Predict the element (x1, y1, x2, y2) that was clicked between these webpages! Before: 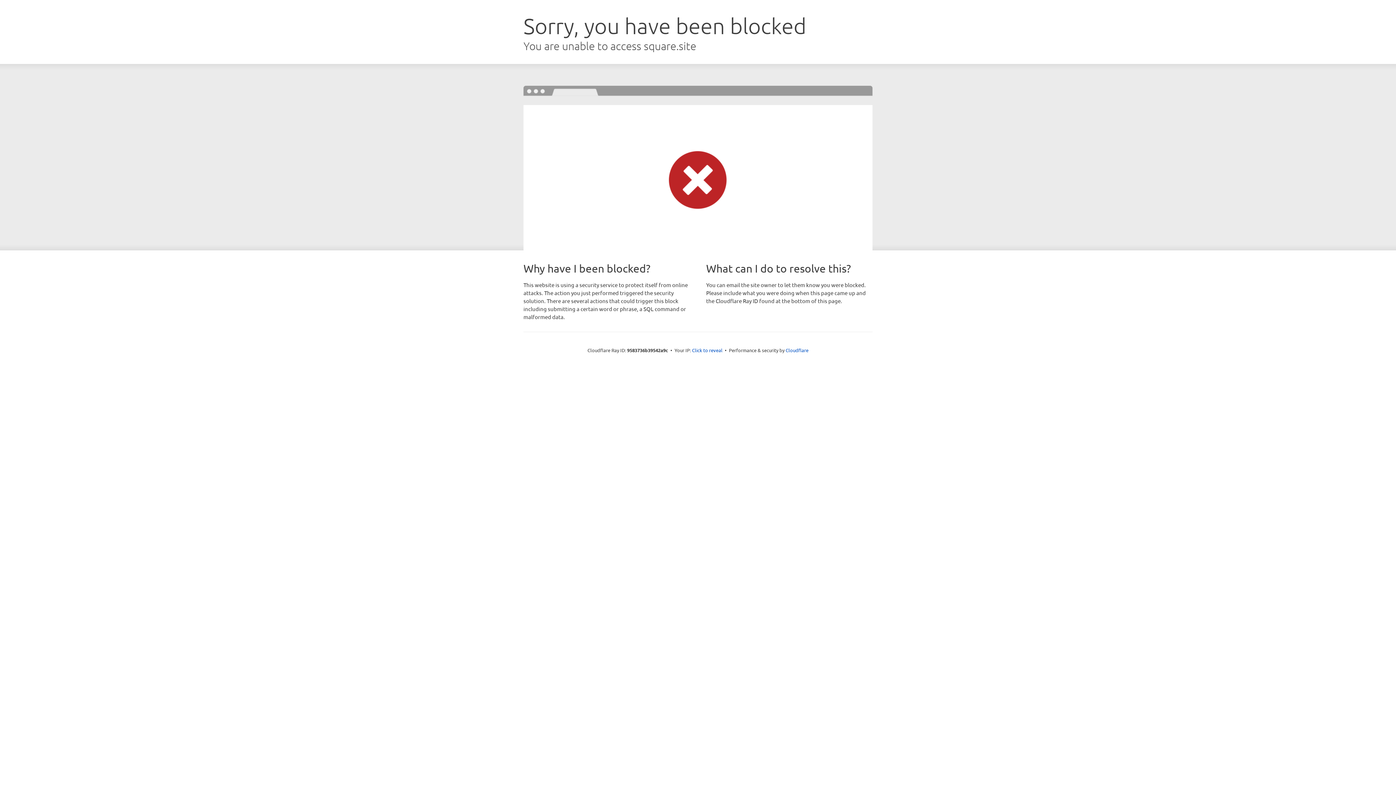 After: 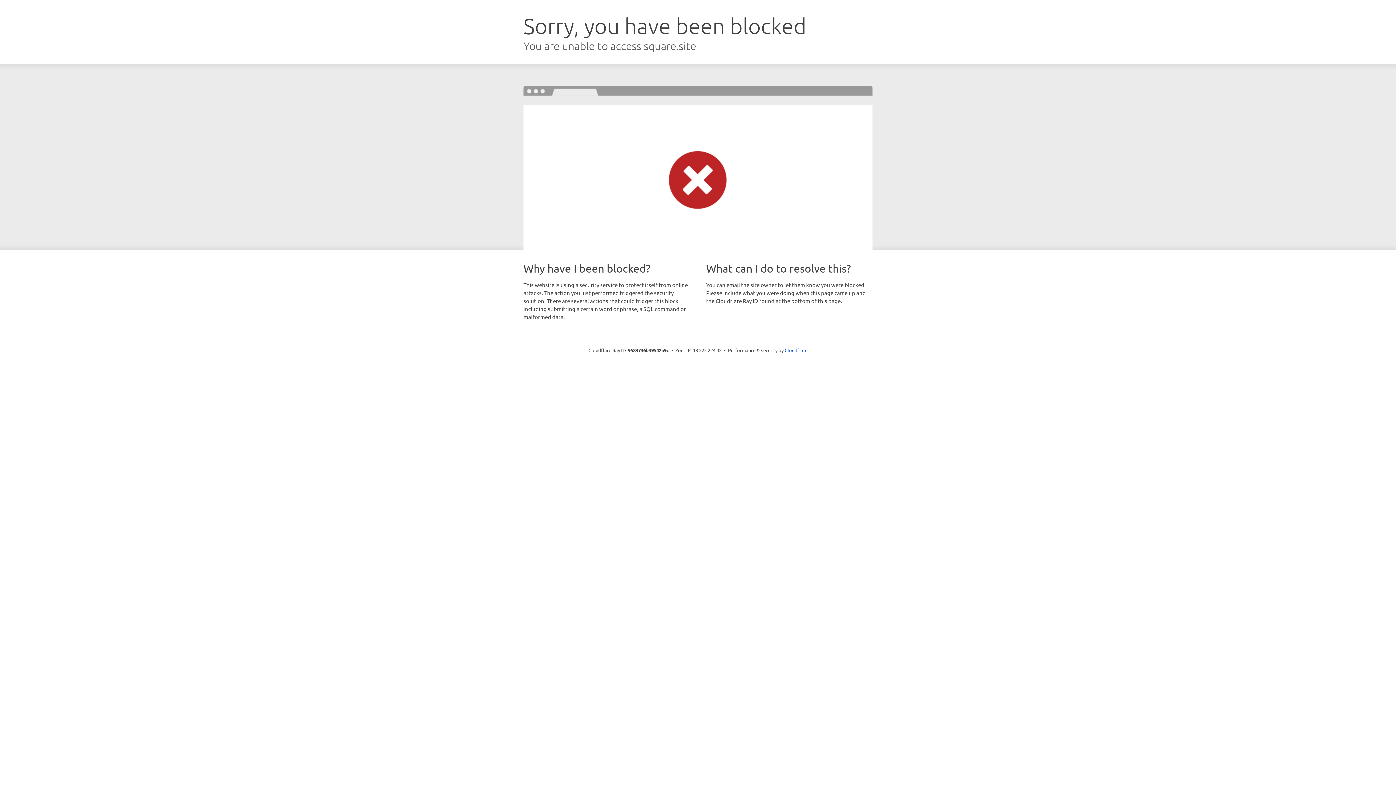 Action: bbox: (692, 346, 722, 353) label: Click to reveal